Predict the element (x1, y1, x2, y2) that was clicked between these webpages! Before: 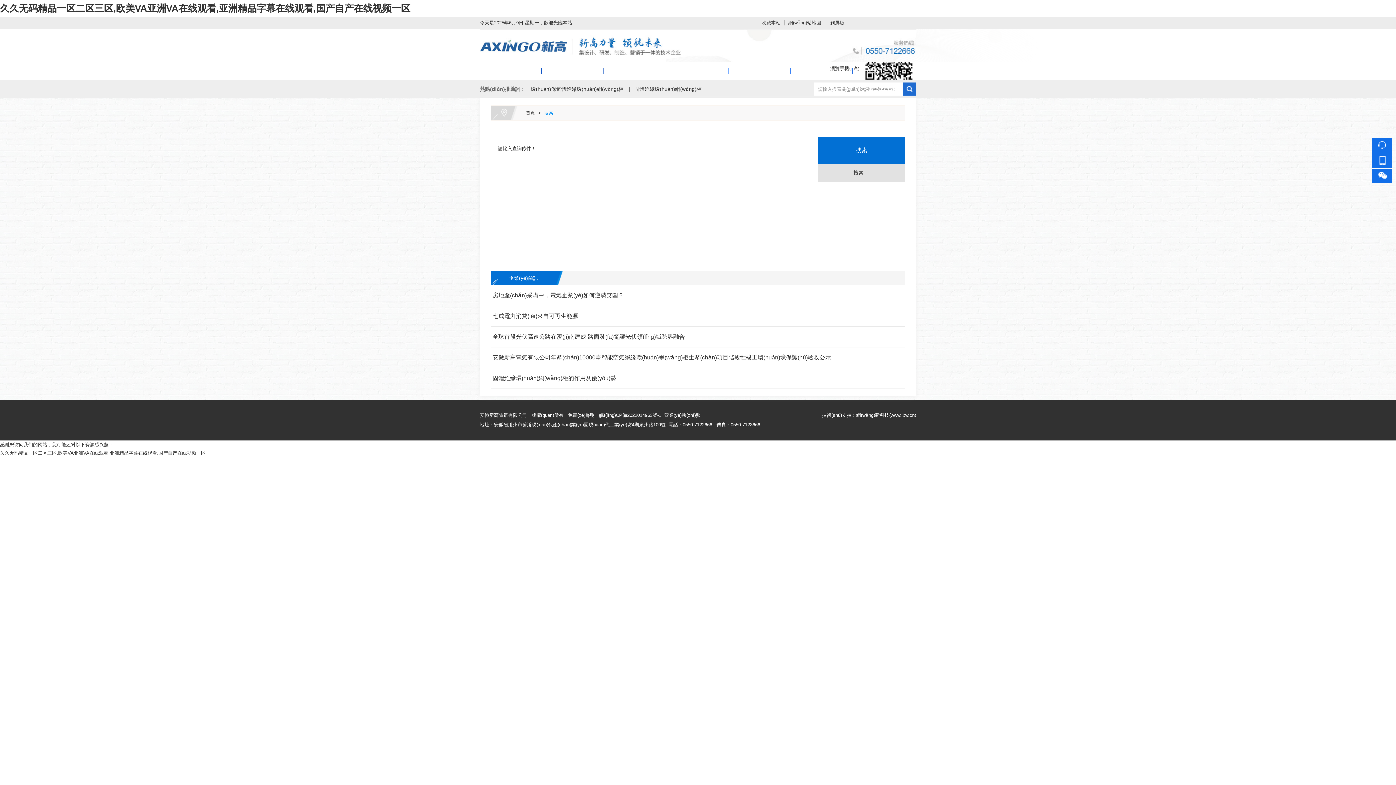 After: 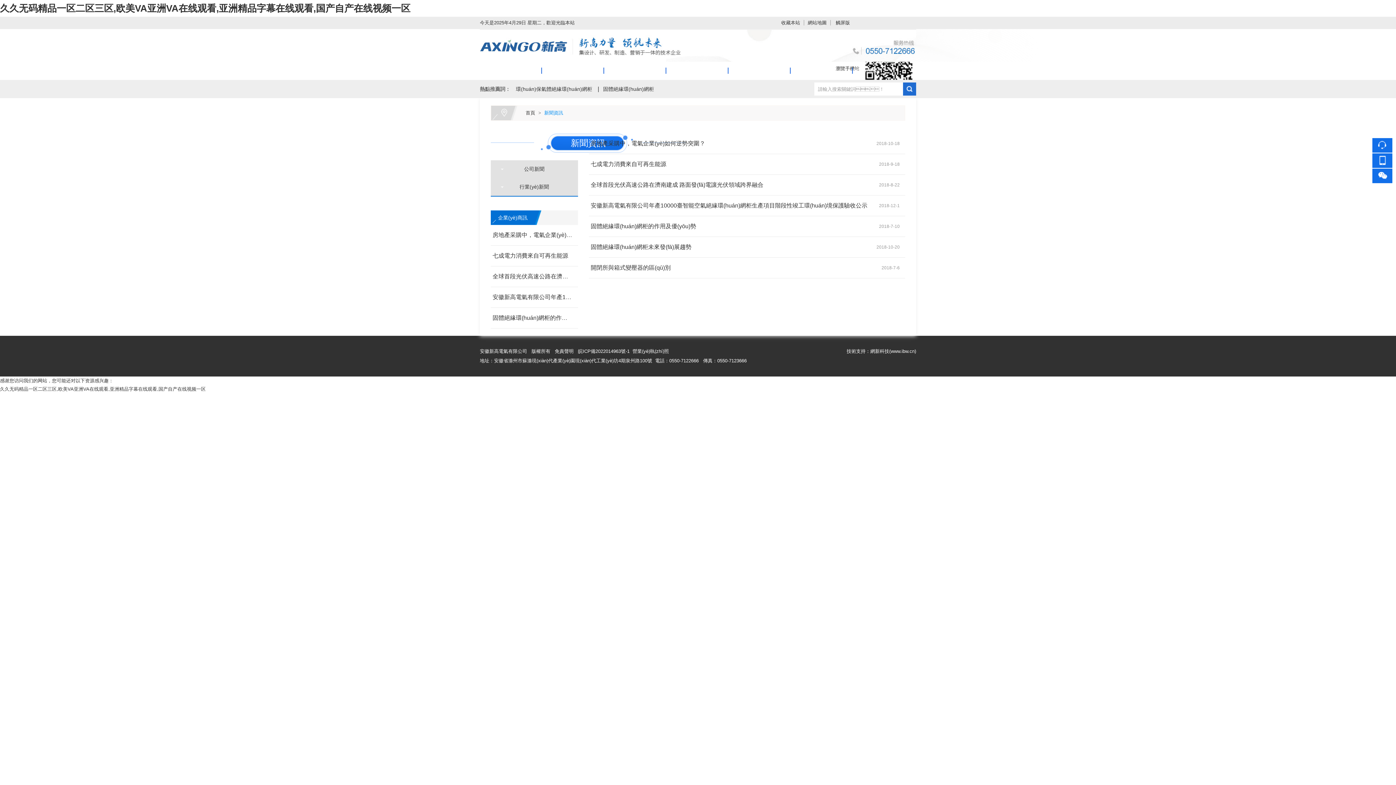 Action: bbox: (790, 61, 852, 80) label: 新聞資訊